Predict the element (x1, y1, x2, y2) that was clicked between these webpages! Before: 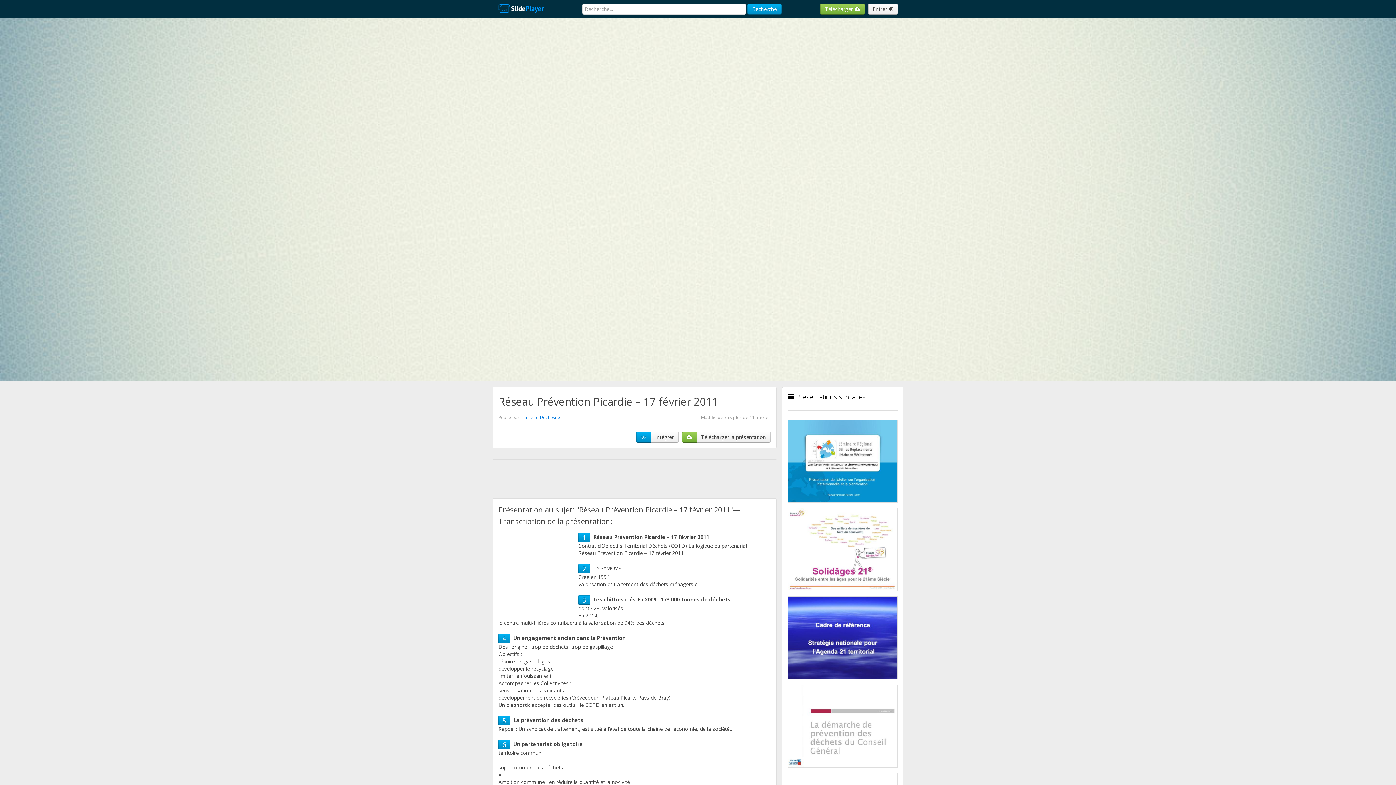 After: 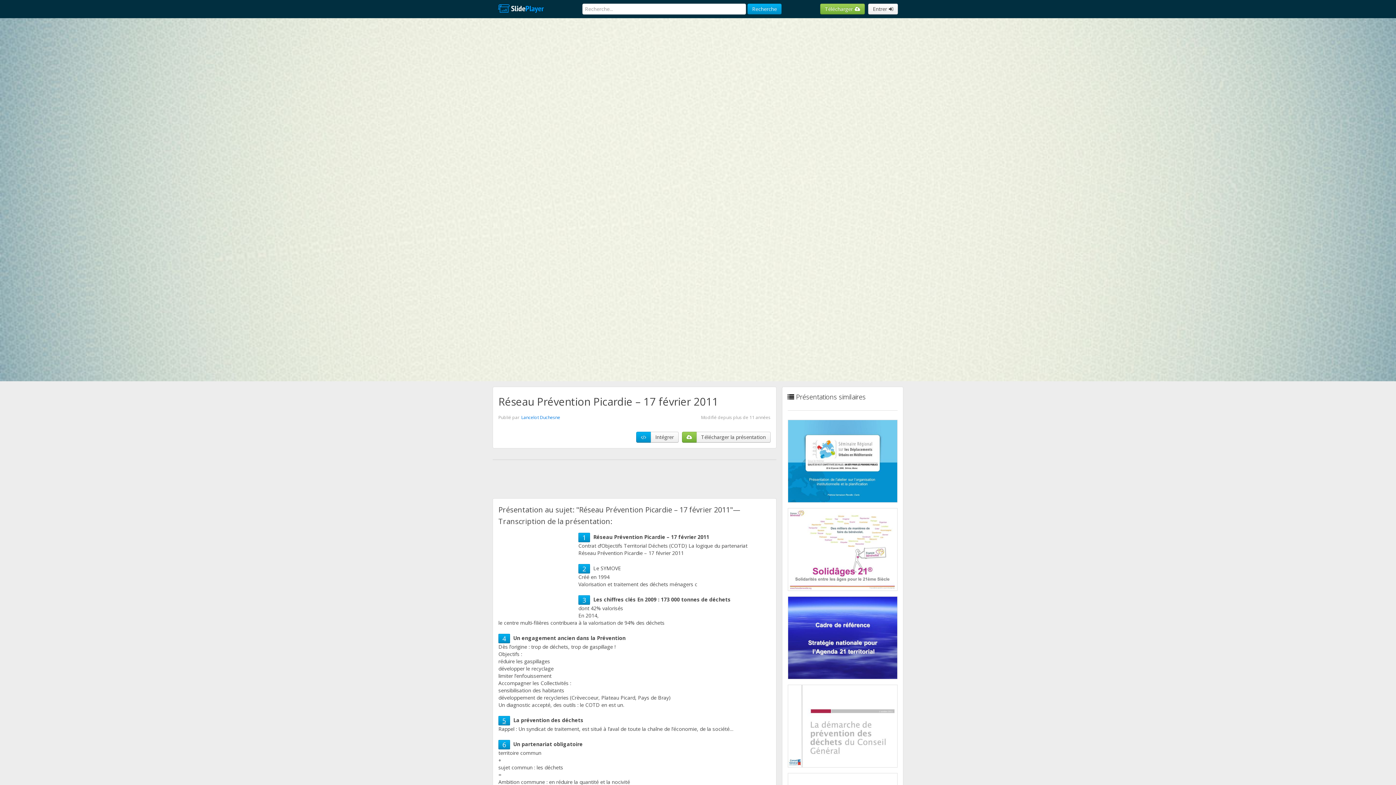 Action: bbox: (502, 716, 506, 725) label: 5